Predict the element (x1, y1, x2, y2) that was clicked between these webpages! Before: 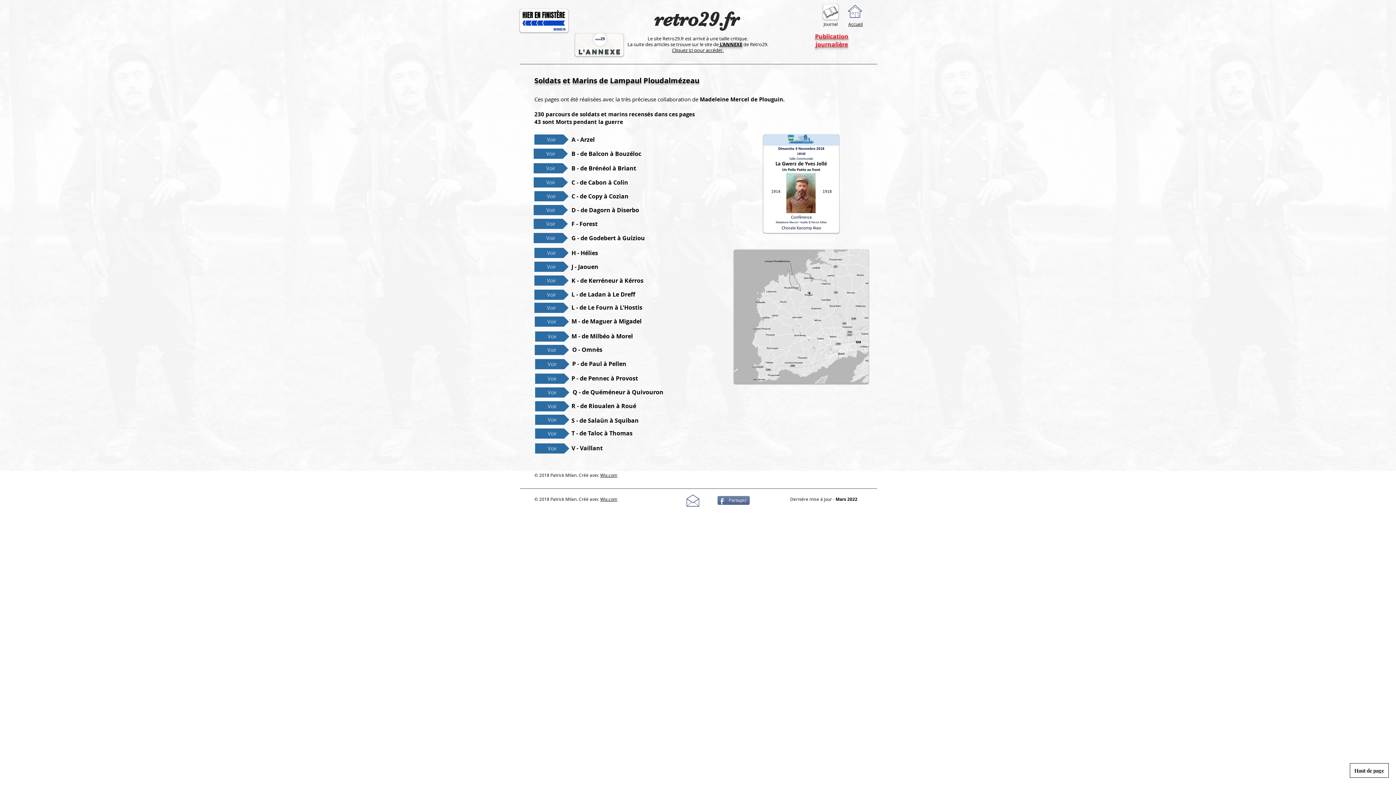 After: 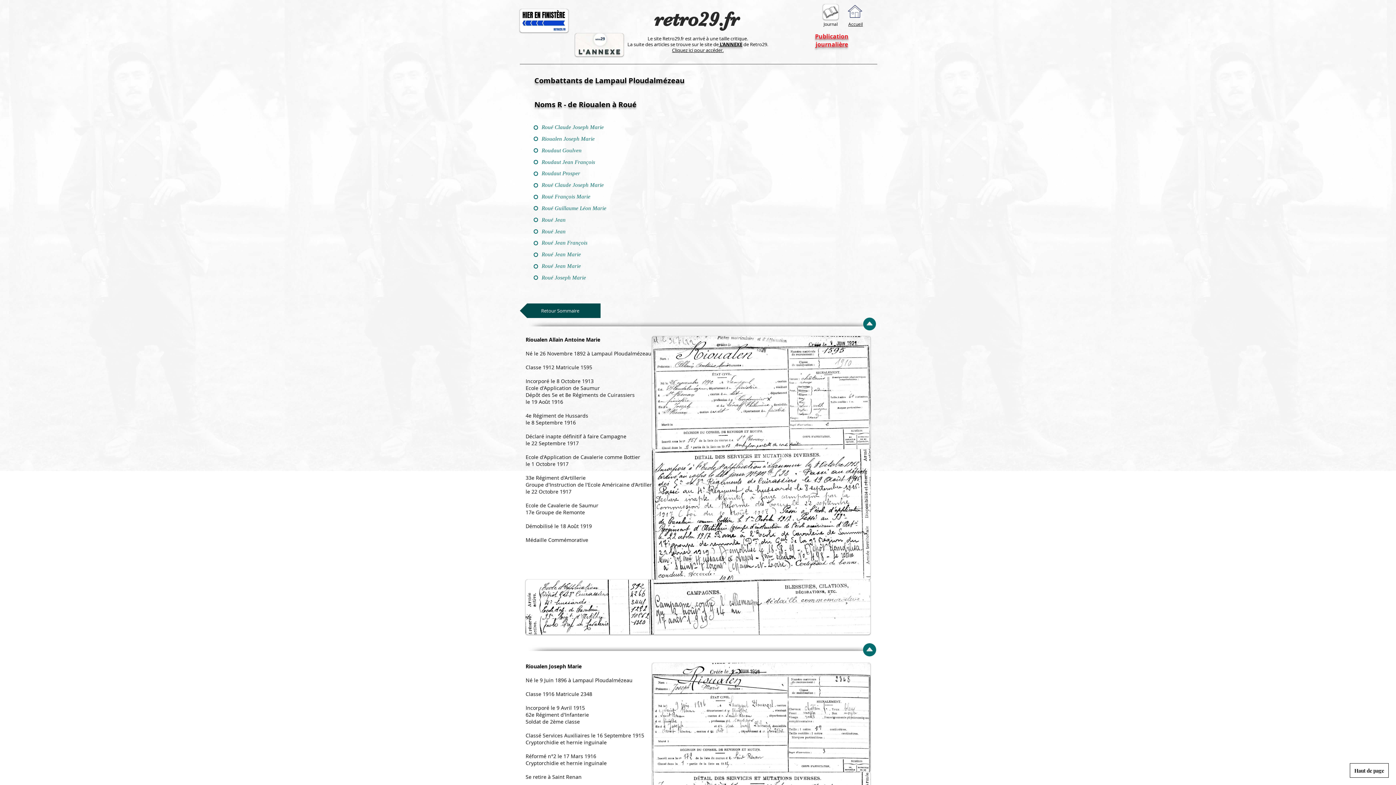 Action: label: Voir bbox: (535, 401, 569, 411)